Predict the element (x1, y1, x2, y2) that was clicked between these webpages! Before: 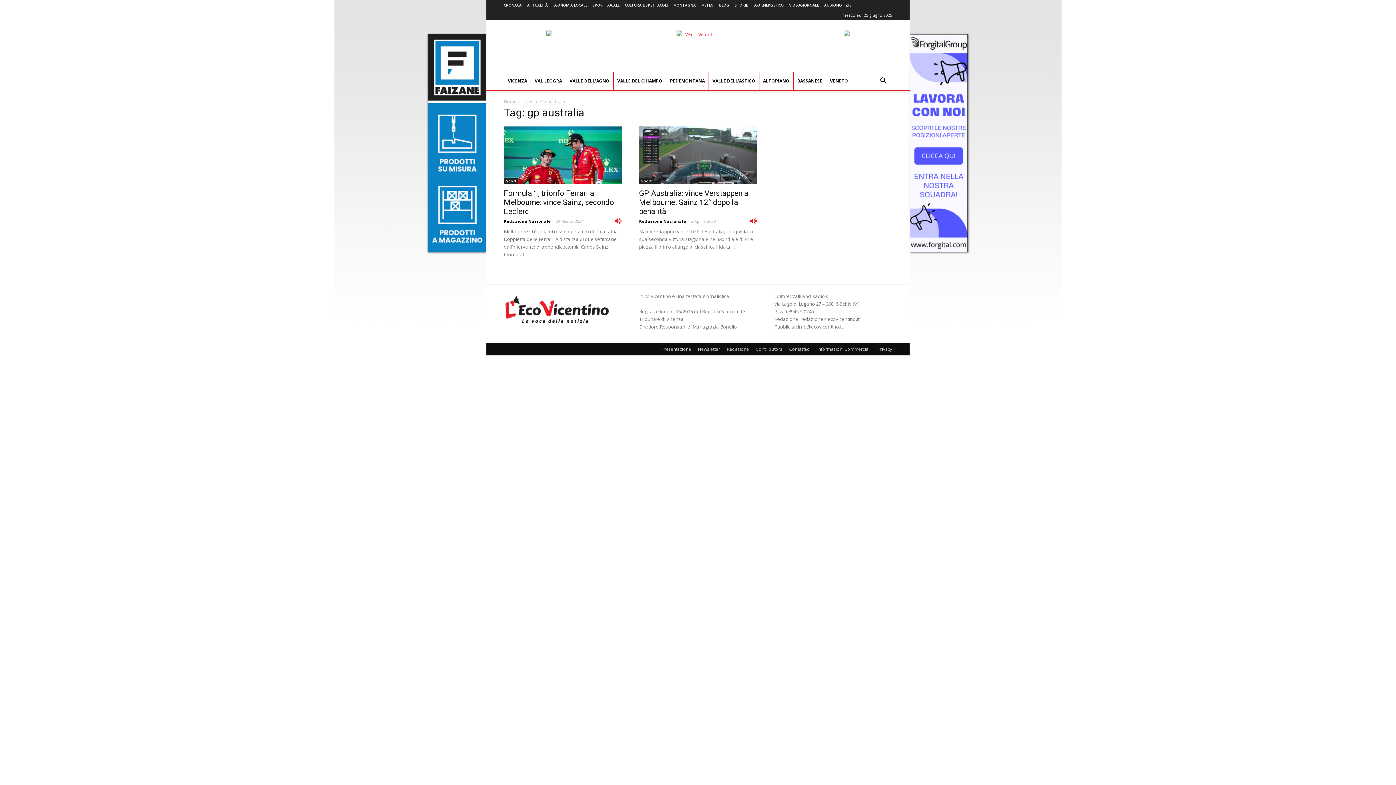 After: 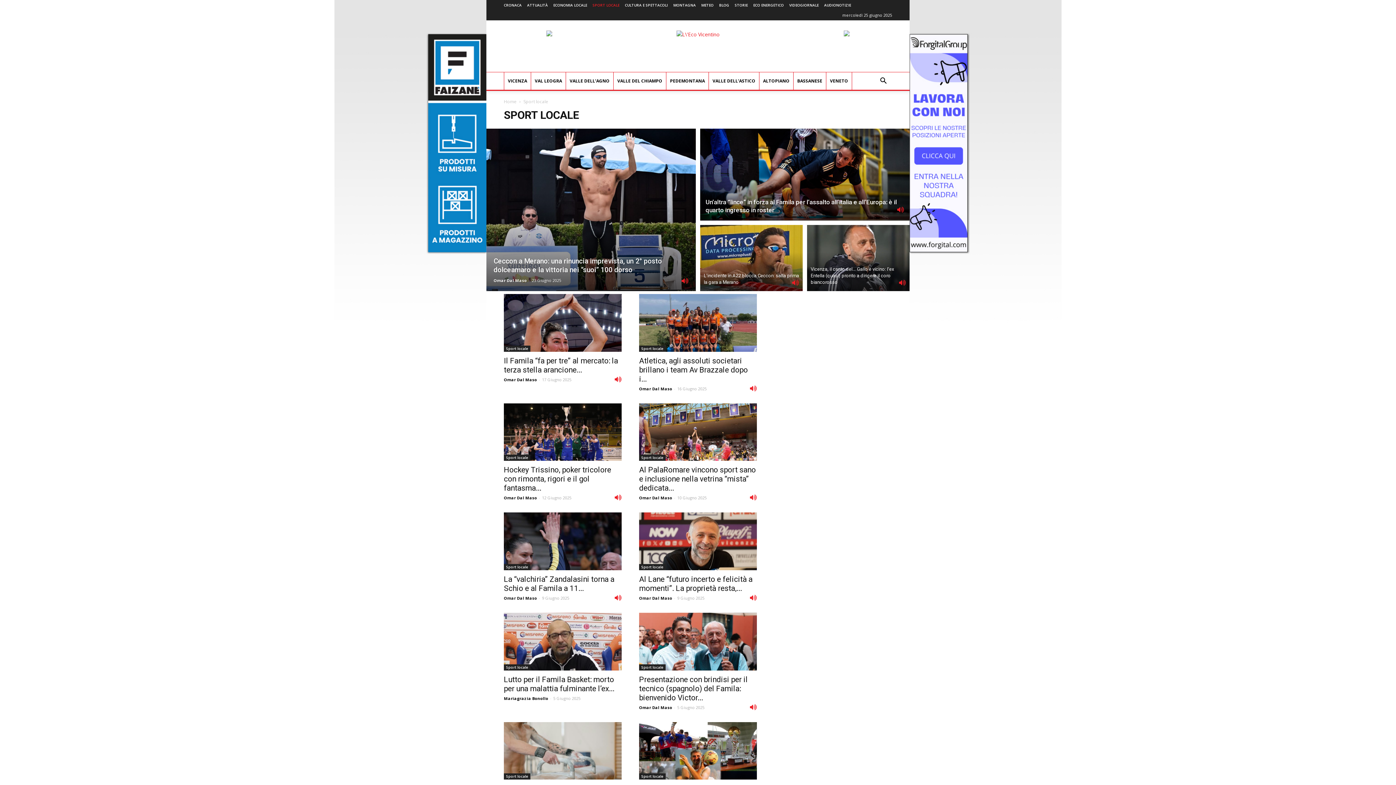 Action: bbox: (592, 2, 619, 7) label: SPORT LOCALE